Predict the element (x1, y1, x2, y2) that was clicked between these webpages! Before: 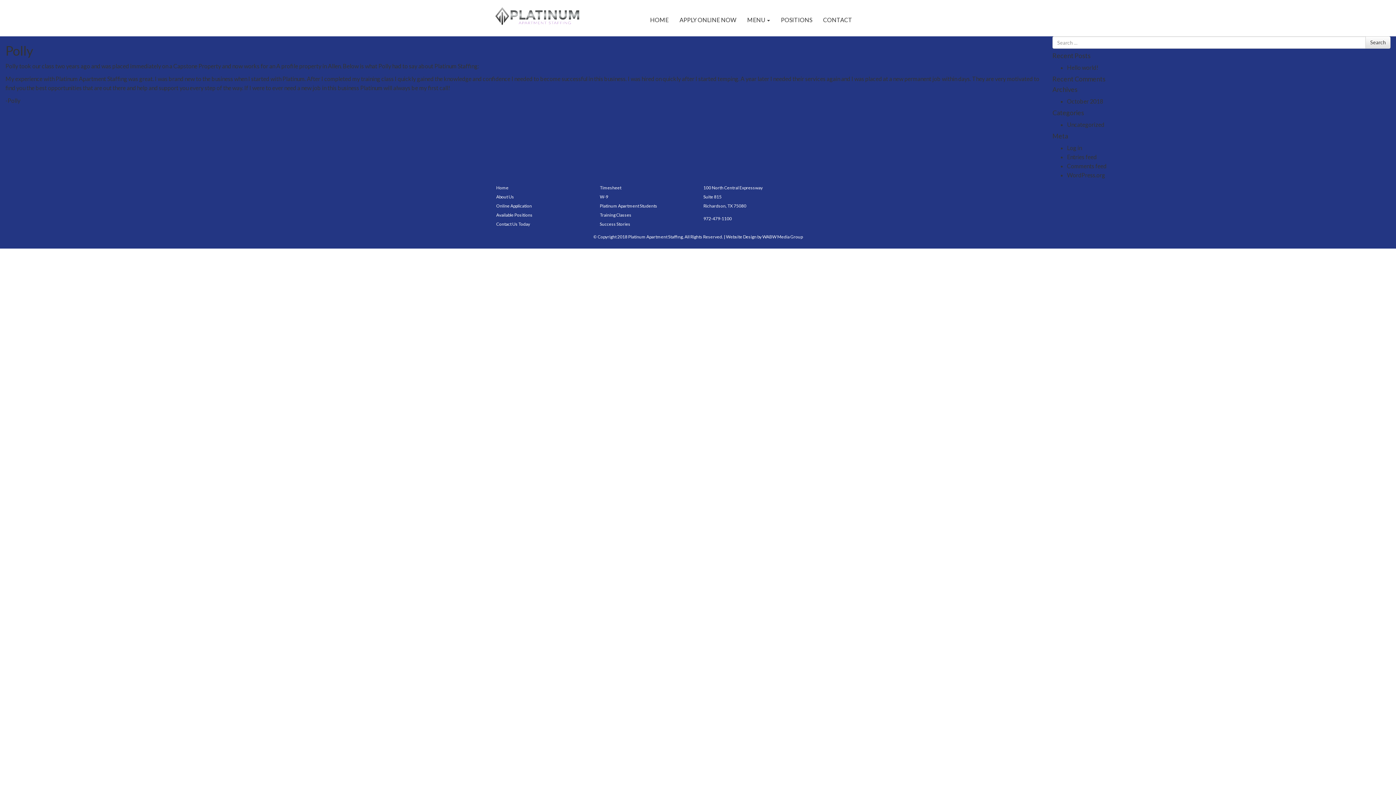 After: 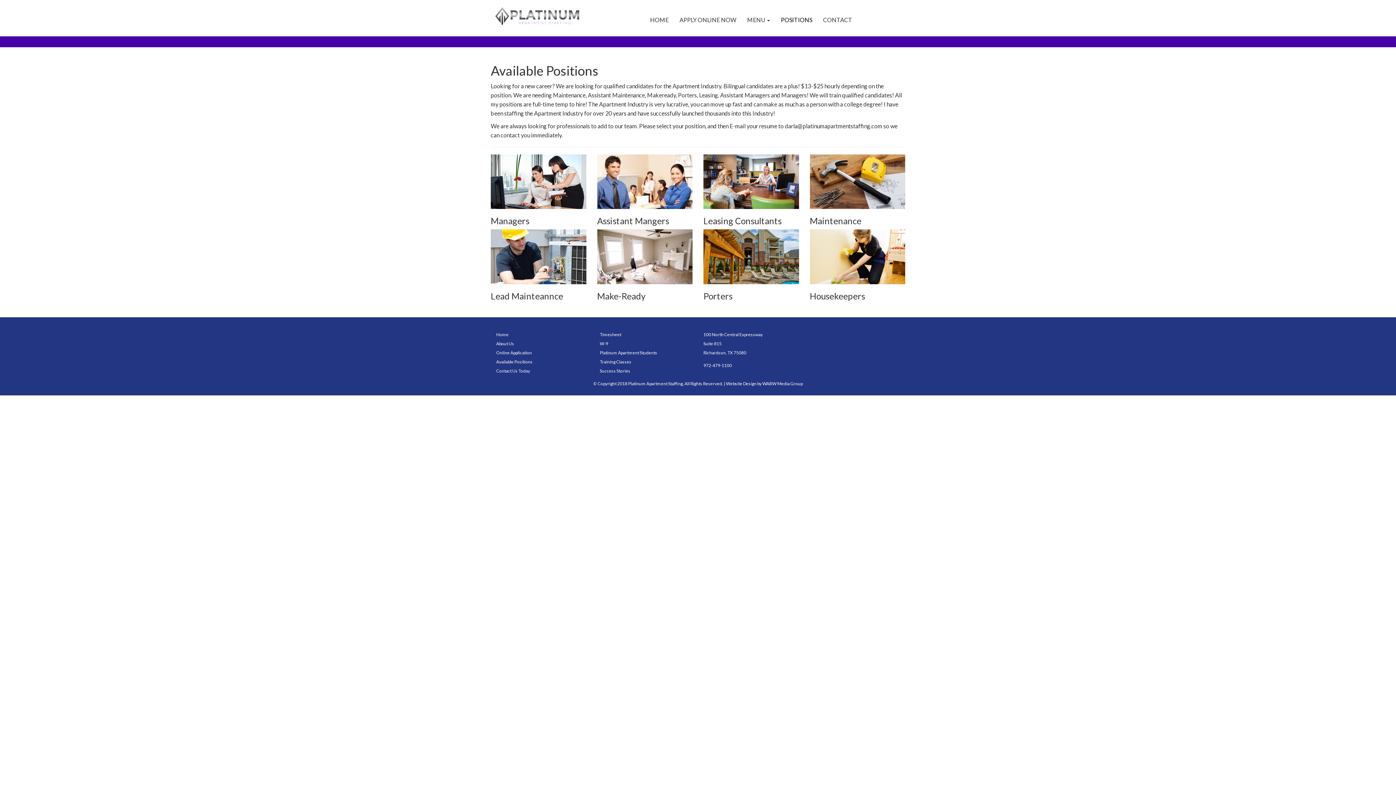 Action: bbox: (496, 212, 532, 217) label: Available Positions